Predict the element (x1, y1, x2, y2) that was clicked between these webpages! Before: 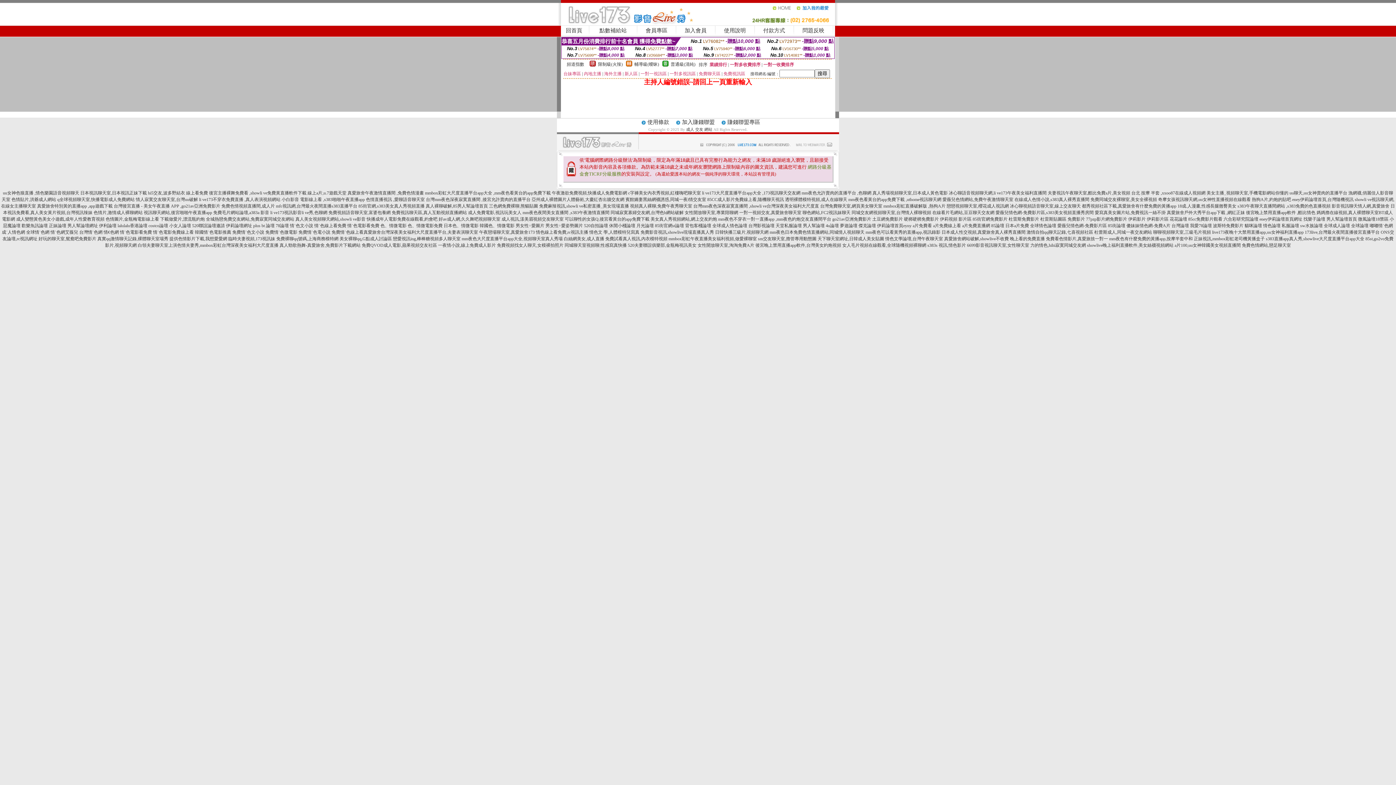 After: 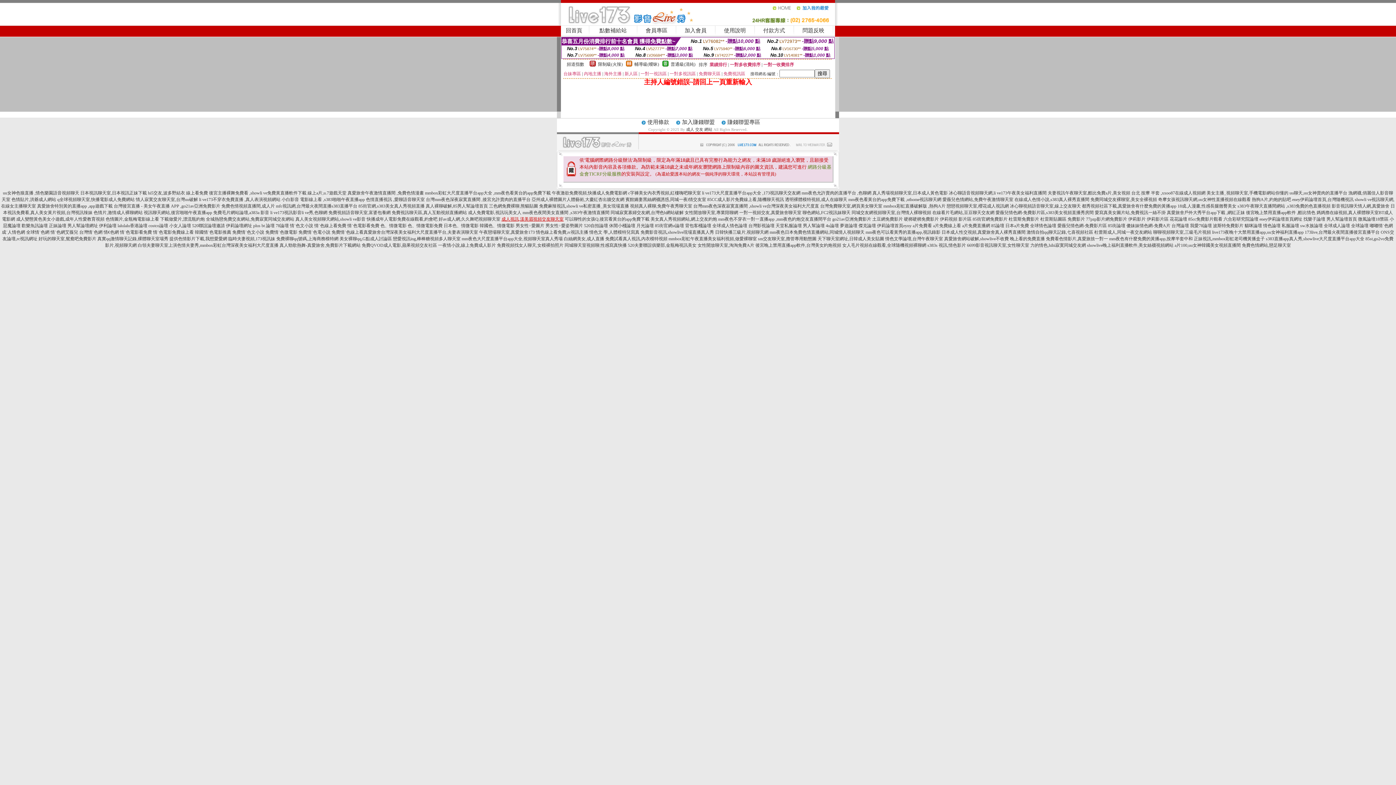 Action: label: 成人視訊,漾美眉視頻交友聊天室 bbox: (501, 216, 563, 221)